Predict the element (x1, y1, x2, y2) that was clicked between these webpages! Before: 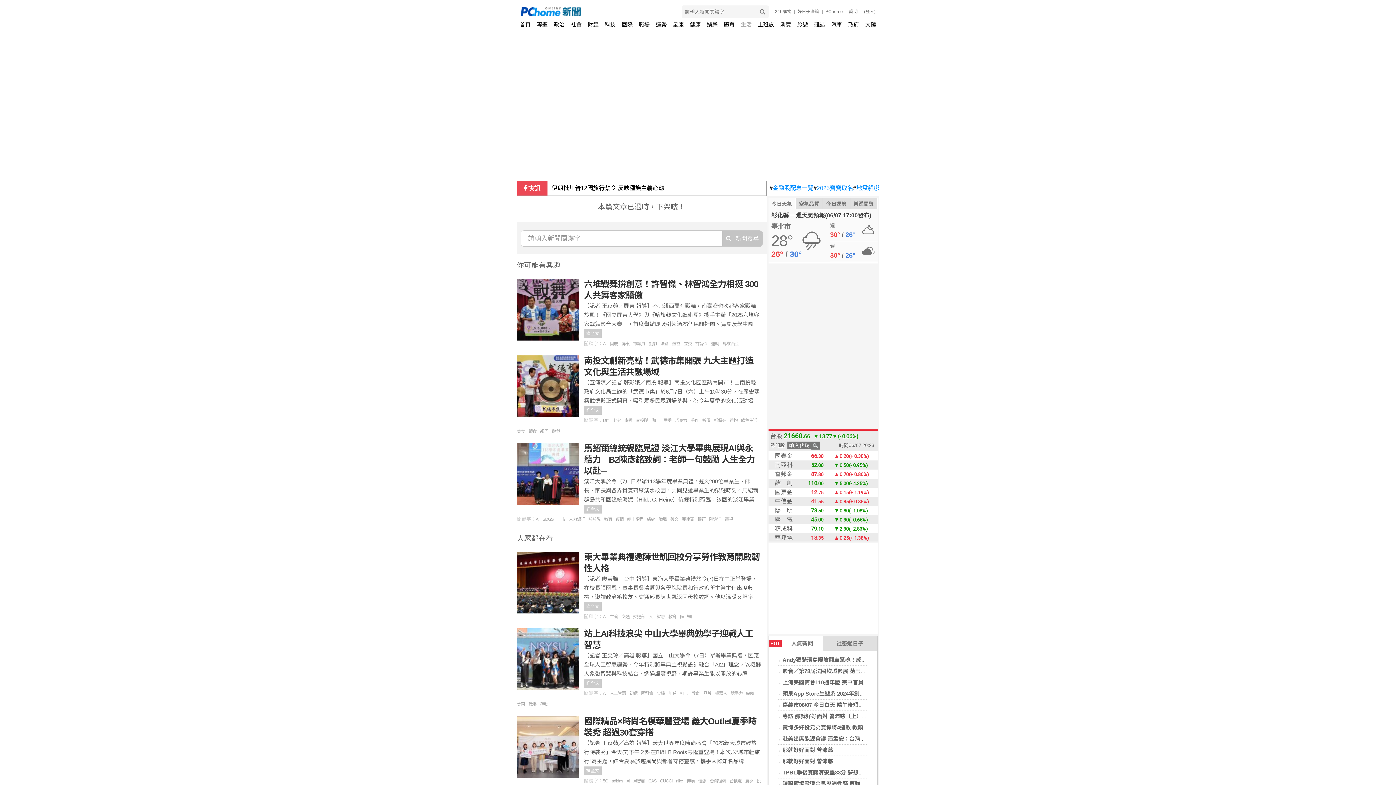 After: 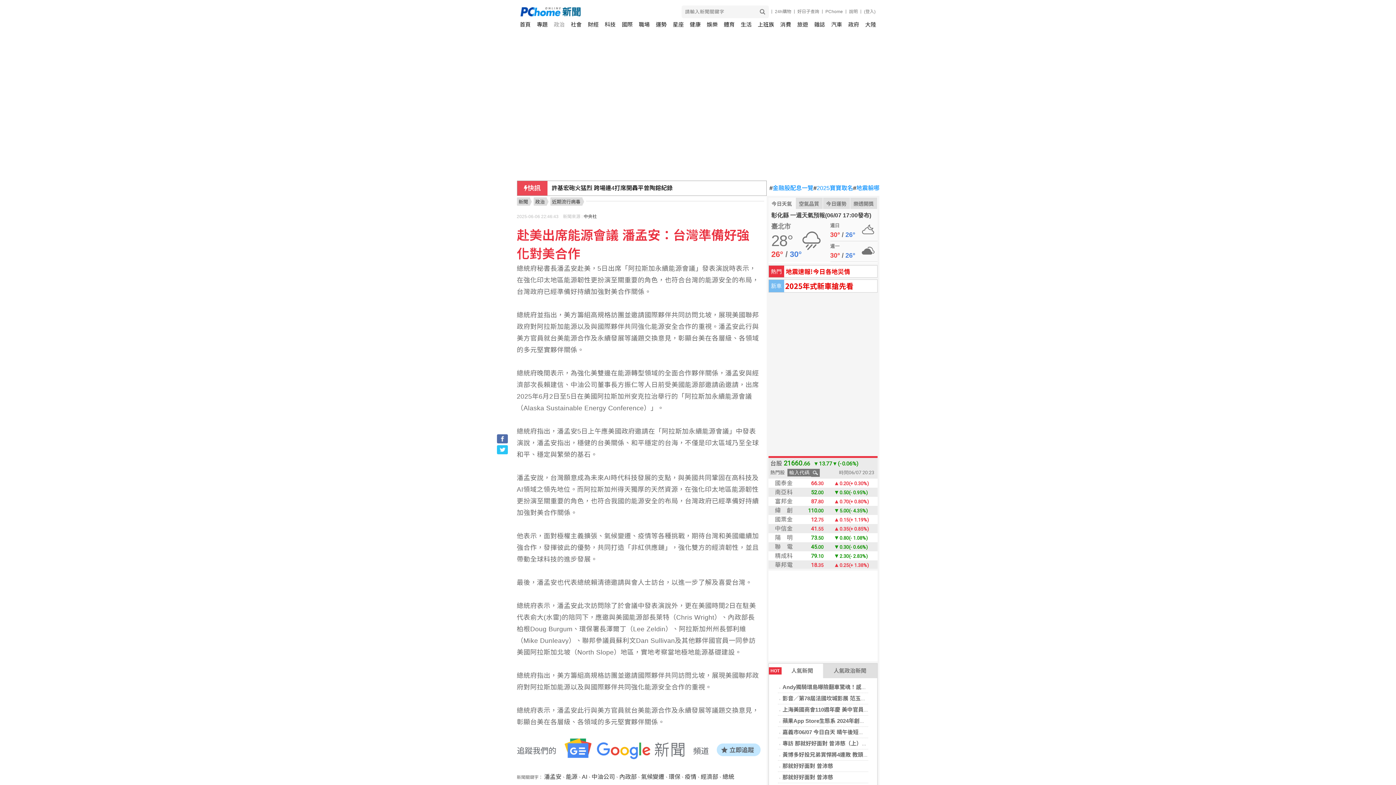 Action: bbox: (782, 736, 909, 742) label: 赴美出席能源會議 潘孟安：台灣準備好強化對美合作